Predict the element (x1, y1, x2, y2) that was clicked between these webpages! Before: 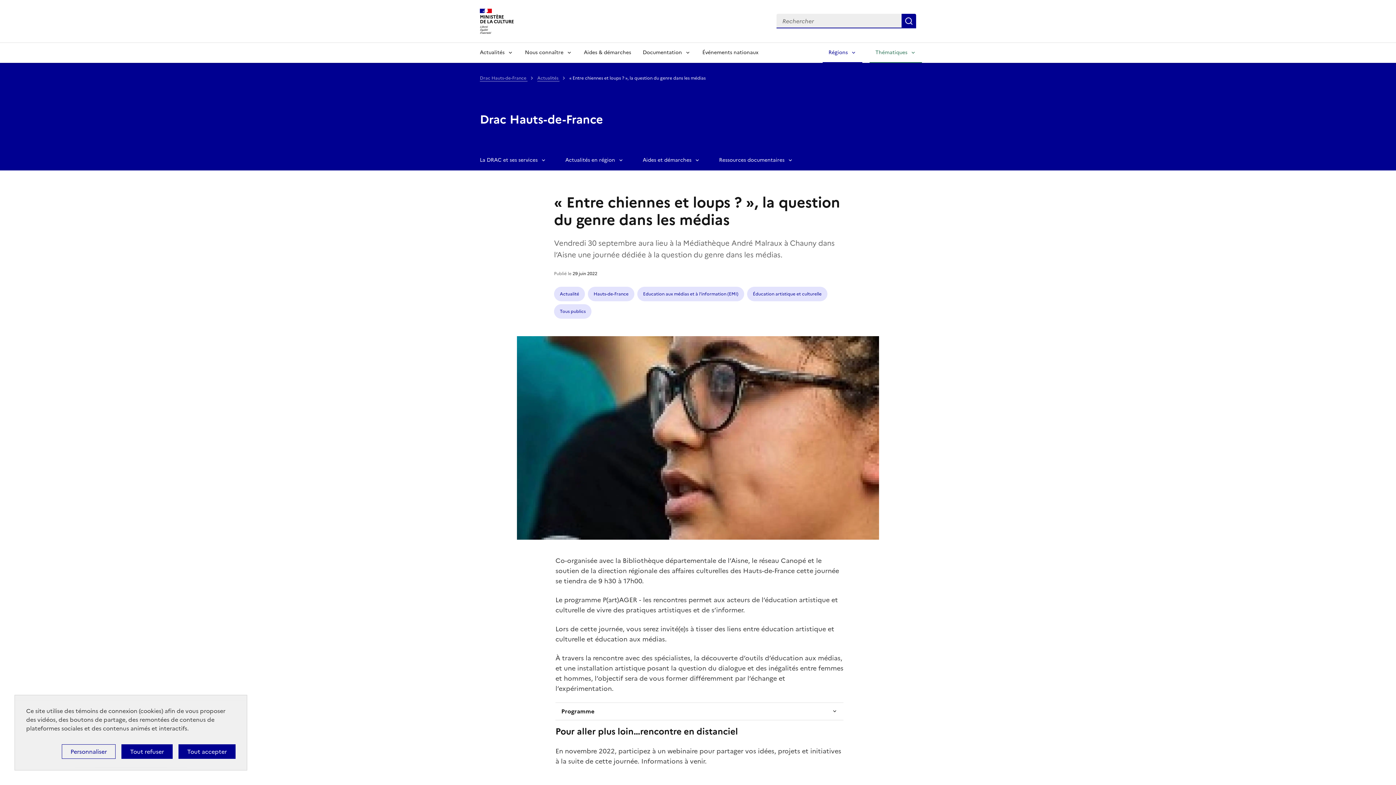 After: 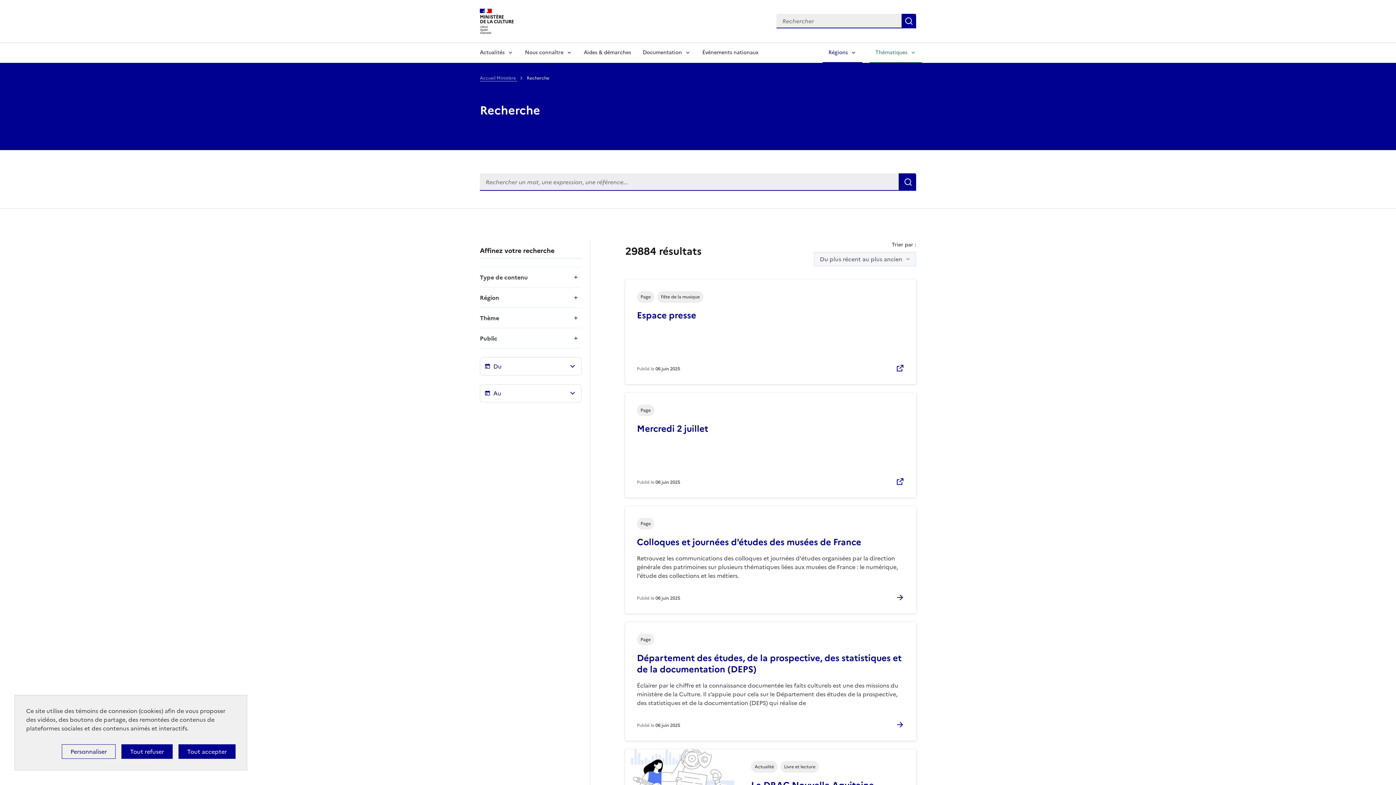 Action: label: Rechercher bbox: (901, 13, 916, 28)